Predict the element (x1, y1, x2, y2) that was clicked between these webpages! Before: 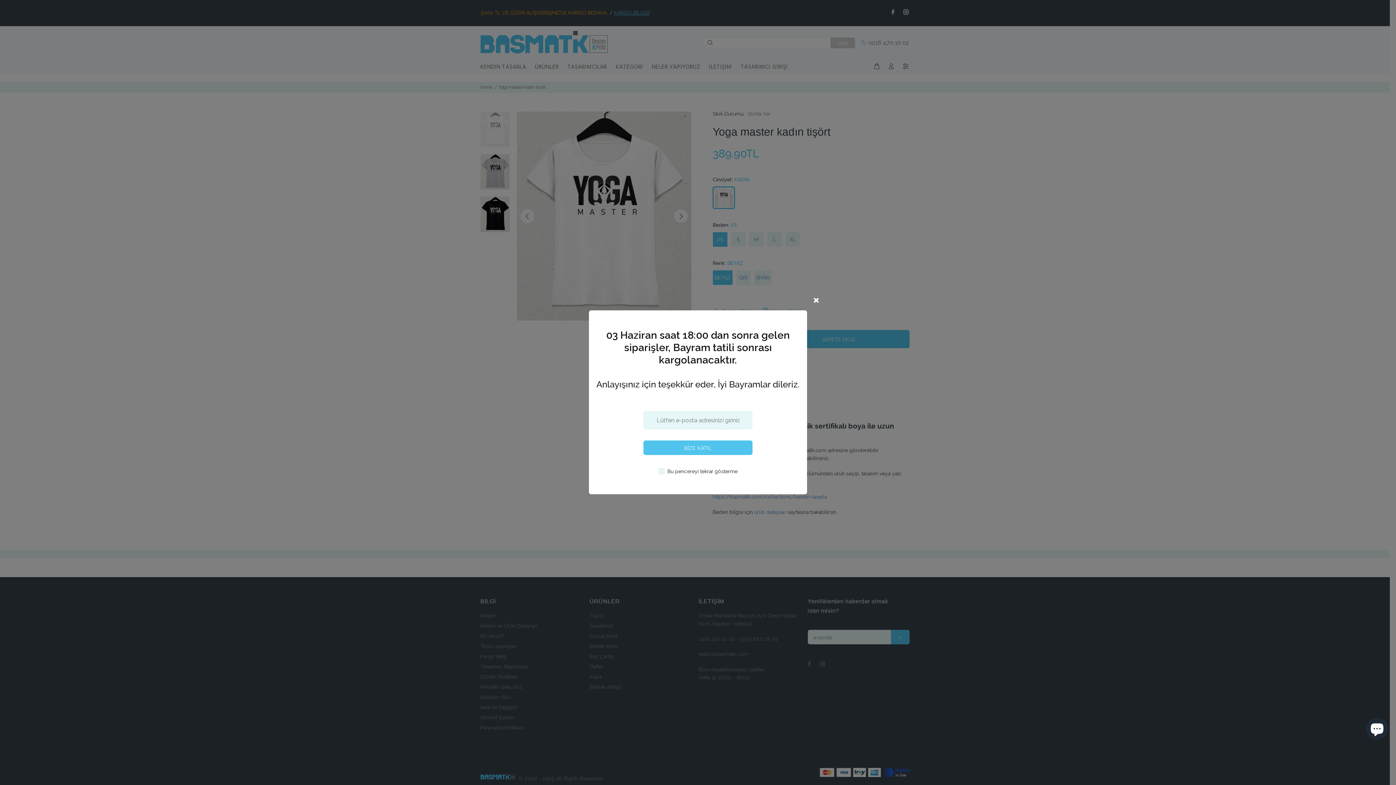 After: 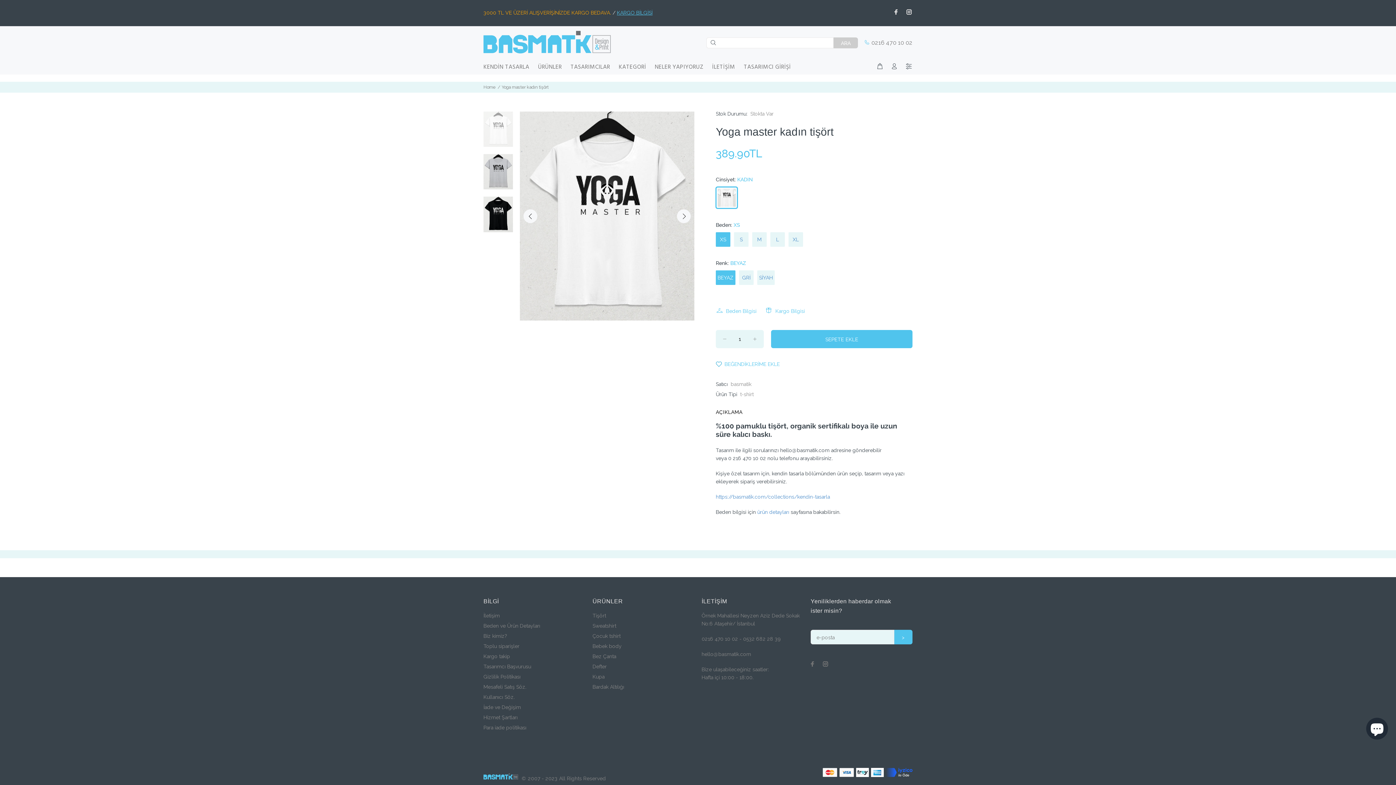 Action: bbox: (806, 290, 826, 309)